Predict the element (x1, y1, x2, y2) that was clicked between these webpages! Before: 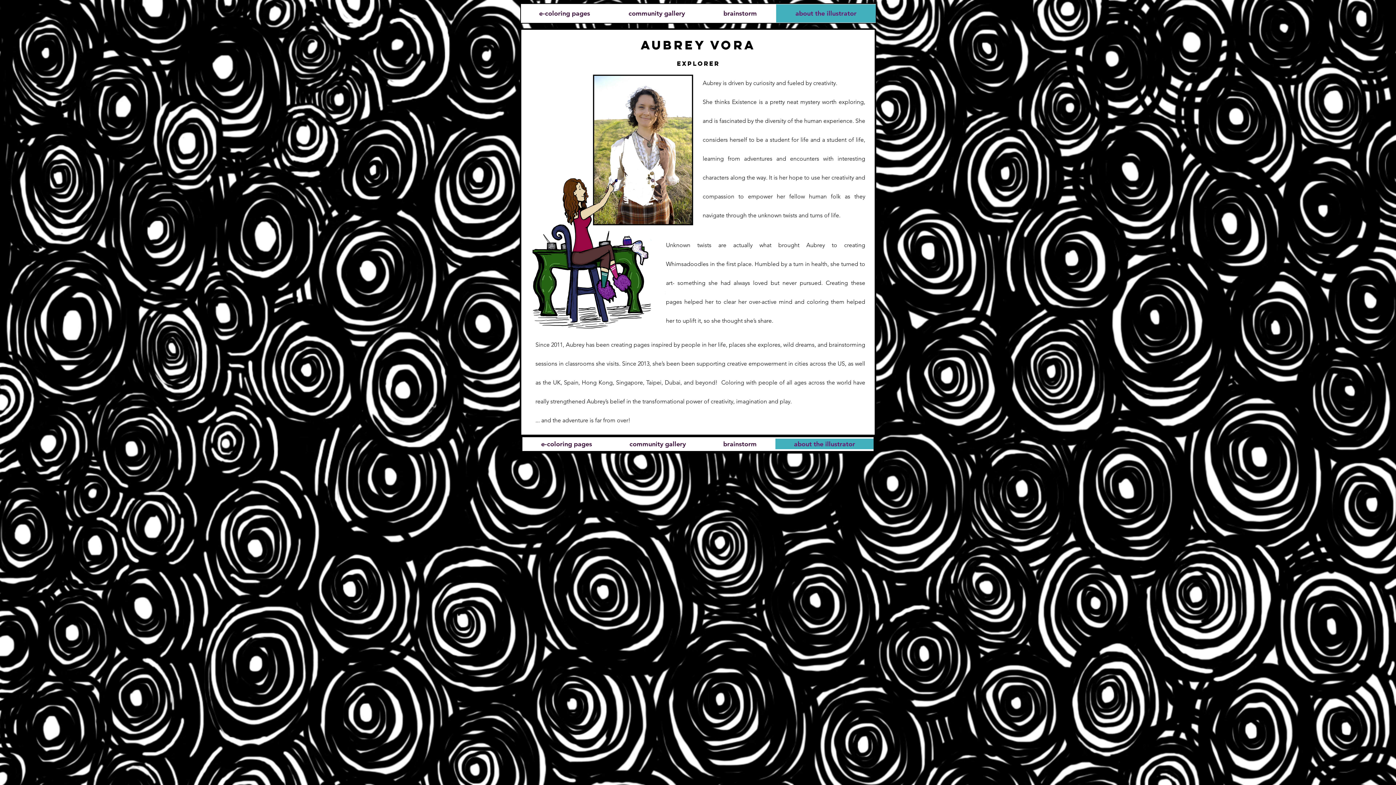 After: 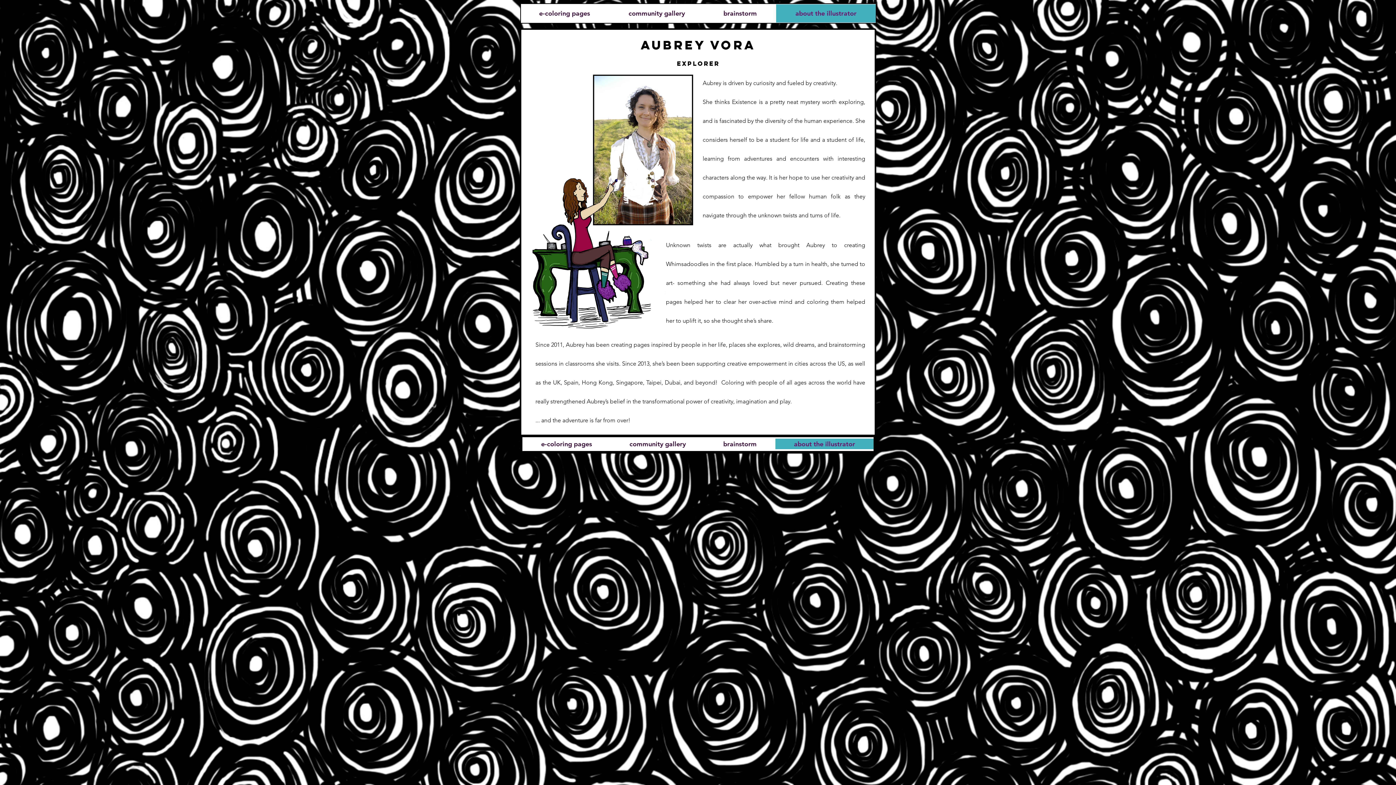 Action: label: about the illustrator bbox: (775, 438, 873, 449)